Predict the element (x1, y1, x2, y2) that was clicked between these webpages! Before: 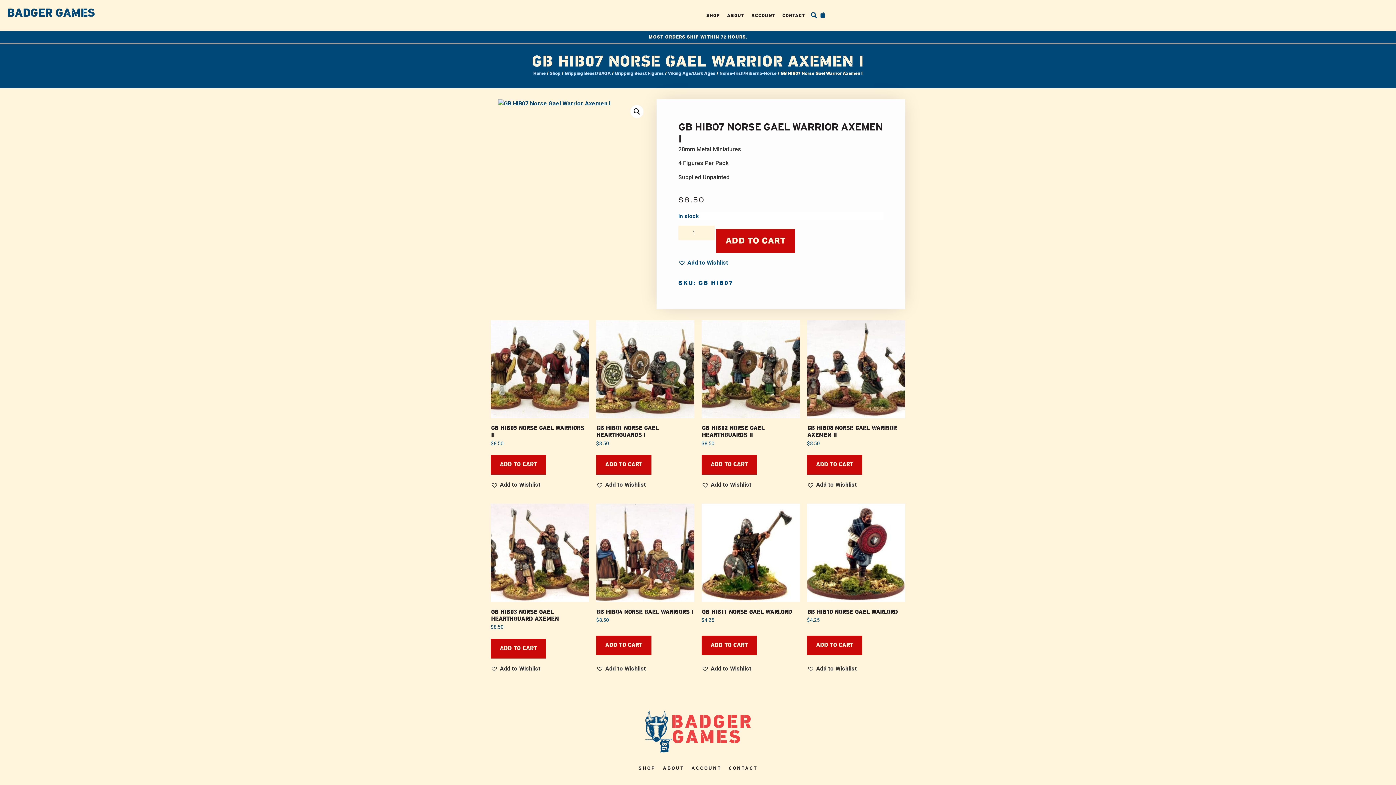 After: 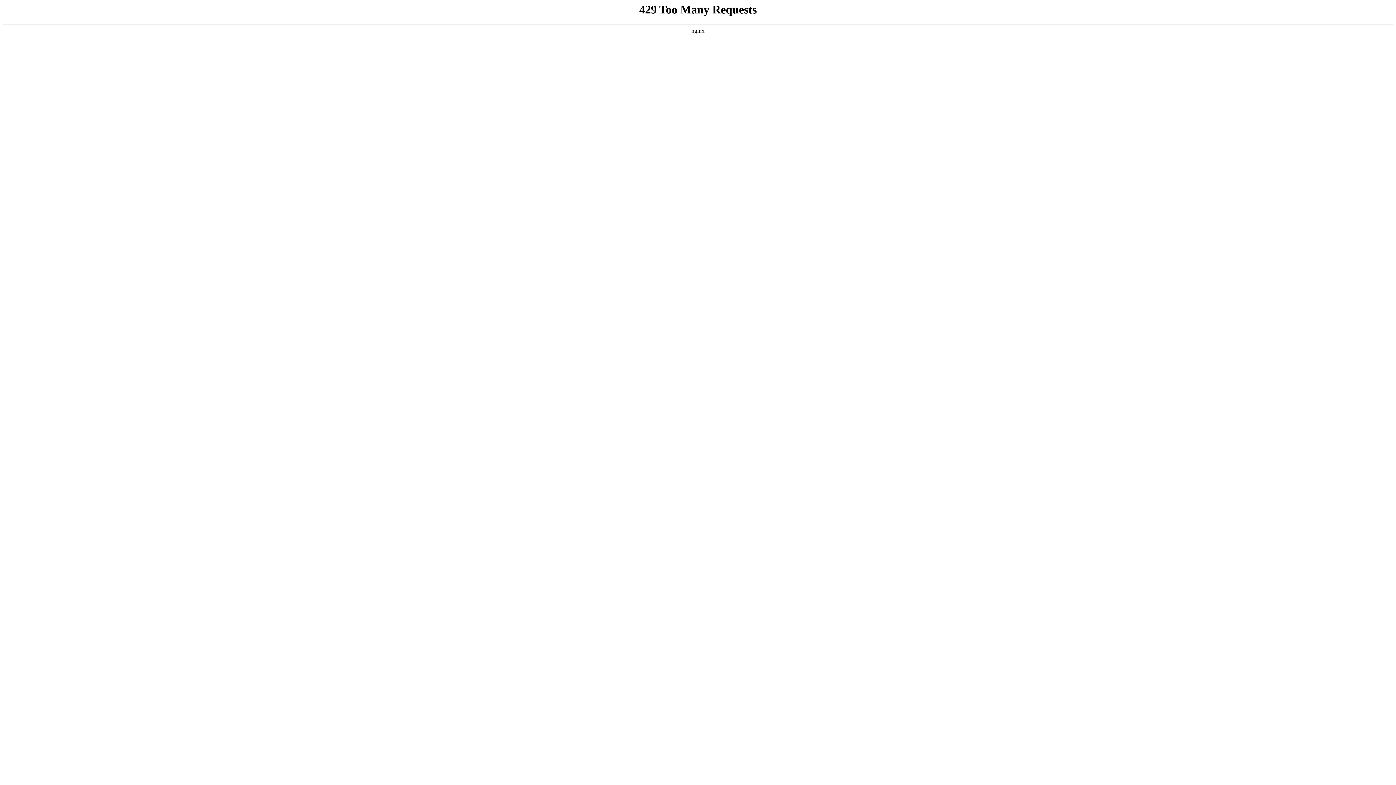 Action: bbox: (807, 664, 857, 673) label: Add to Wishlist